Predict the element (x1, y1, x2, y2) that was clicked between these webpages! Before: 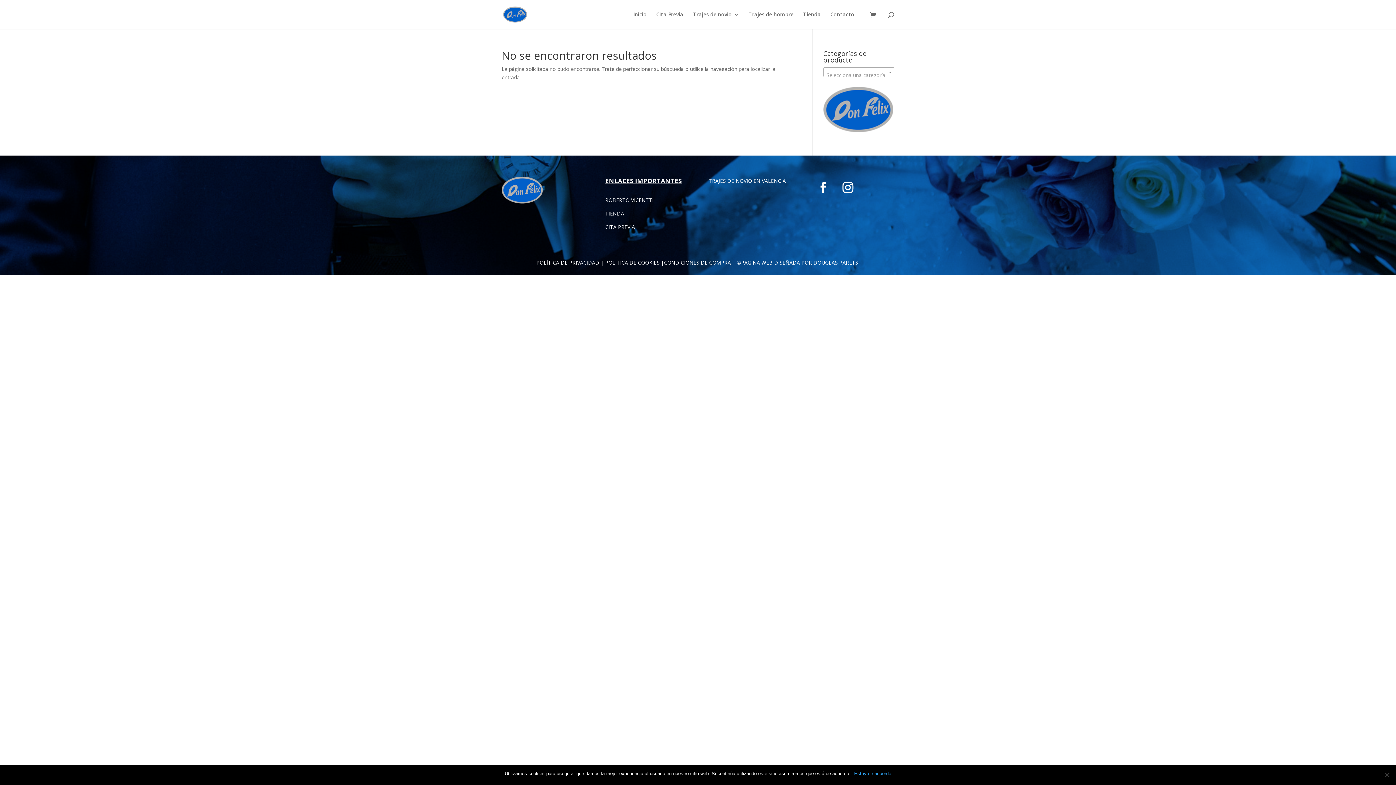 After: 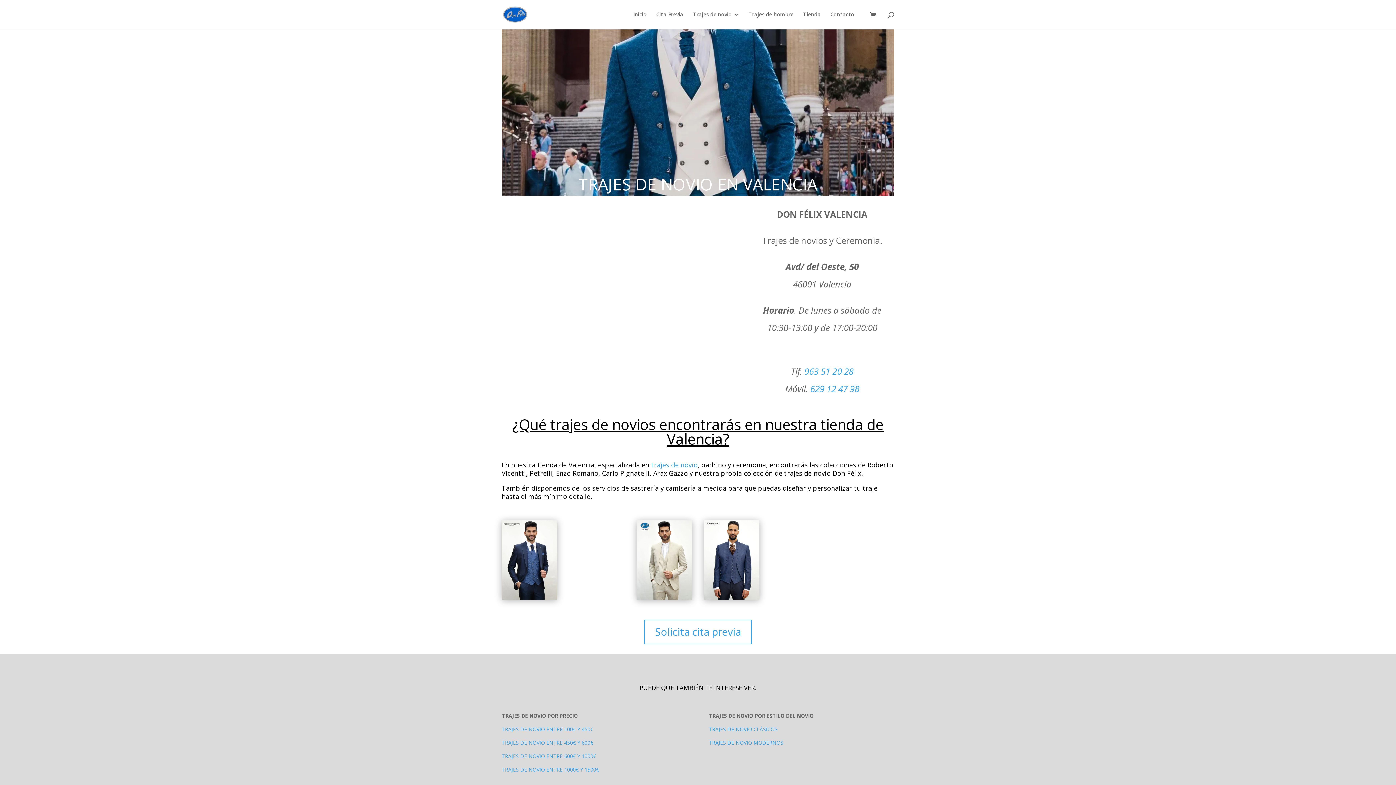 Action: bbox: (708, 177, 786, 184) label: TRAJES DE NOVIO EN VALENCIA